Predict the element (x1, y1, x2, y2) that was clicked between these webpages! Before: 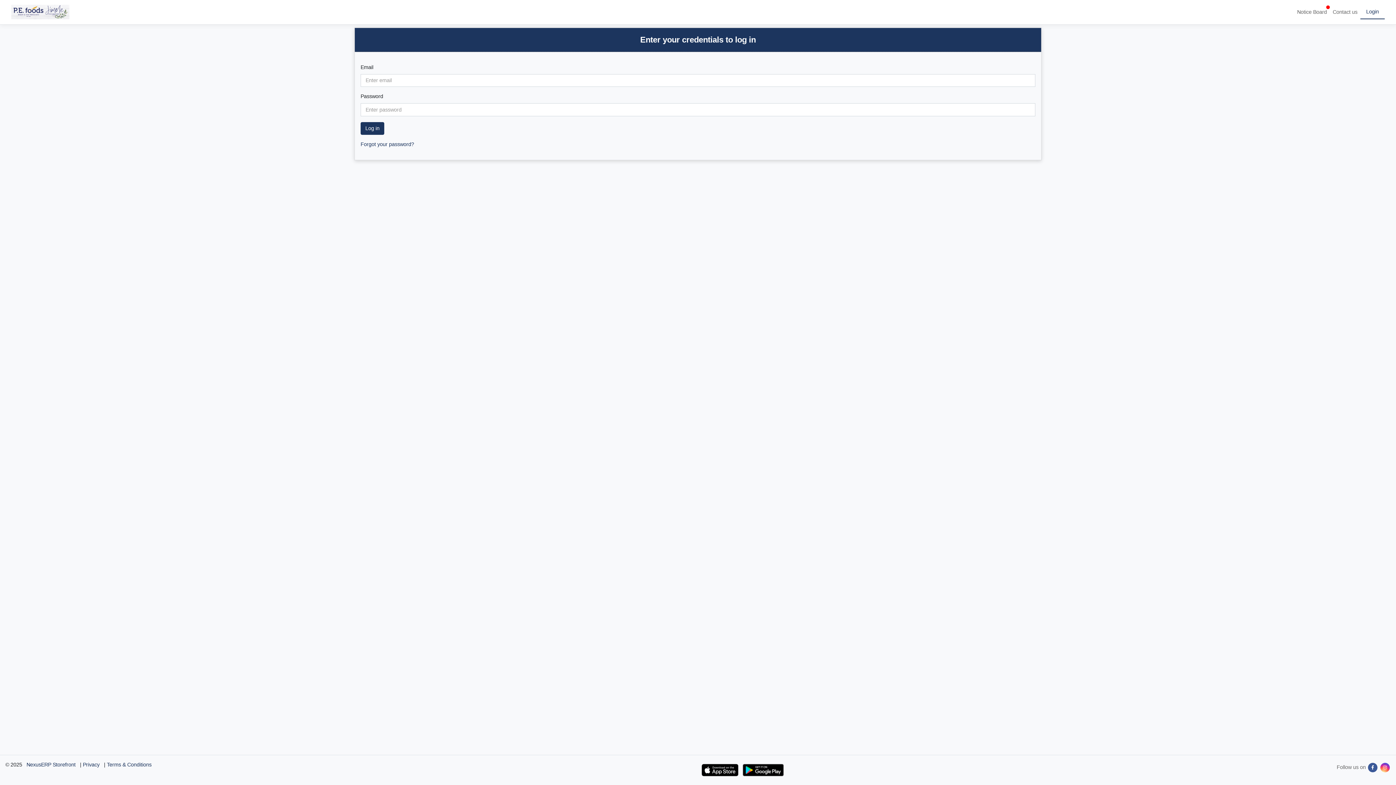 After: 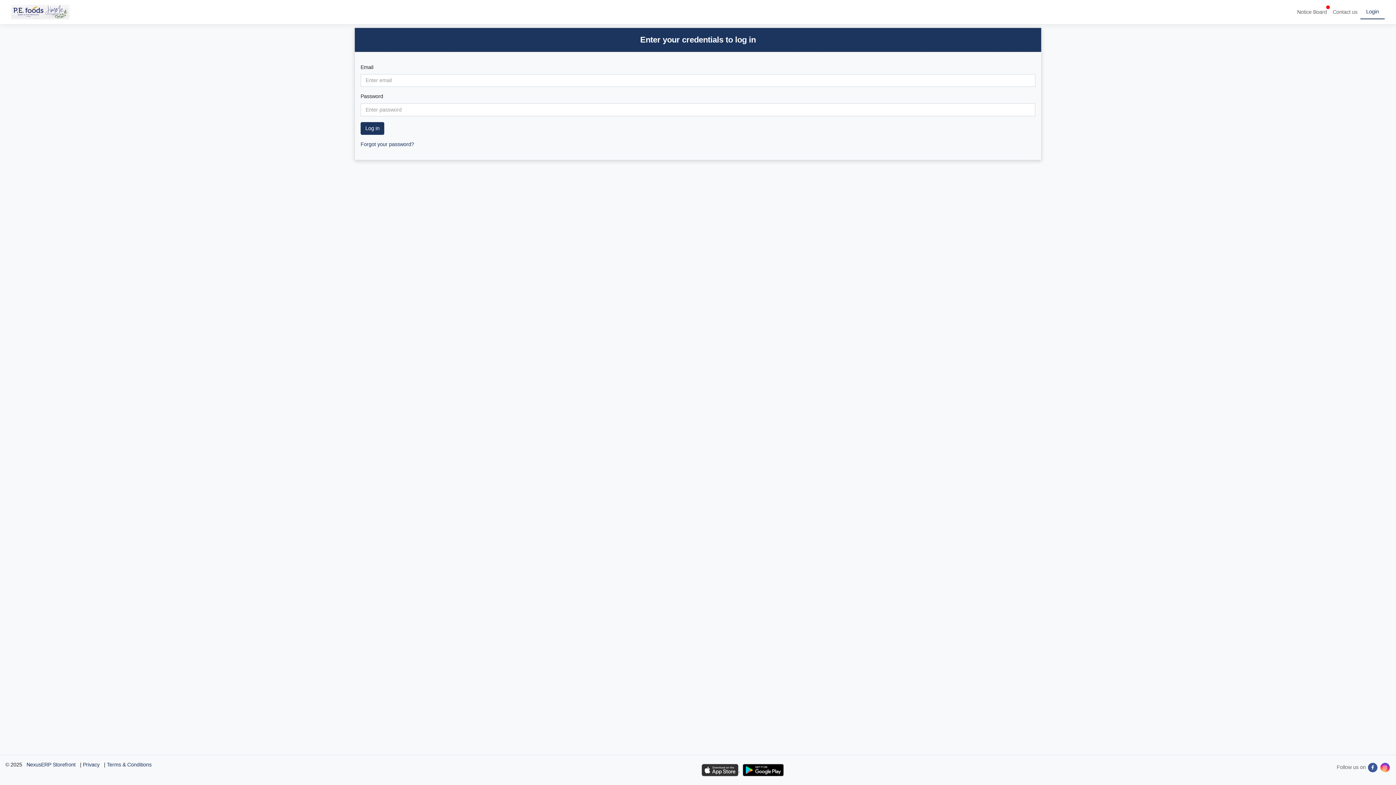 Action: label:   bbox: (701, 767, 740, 773)